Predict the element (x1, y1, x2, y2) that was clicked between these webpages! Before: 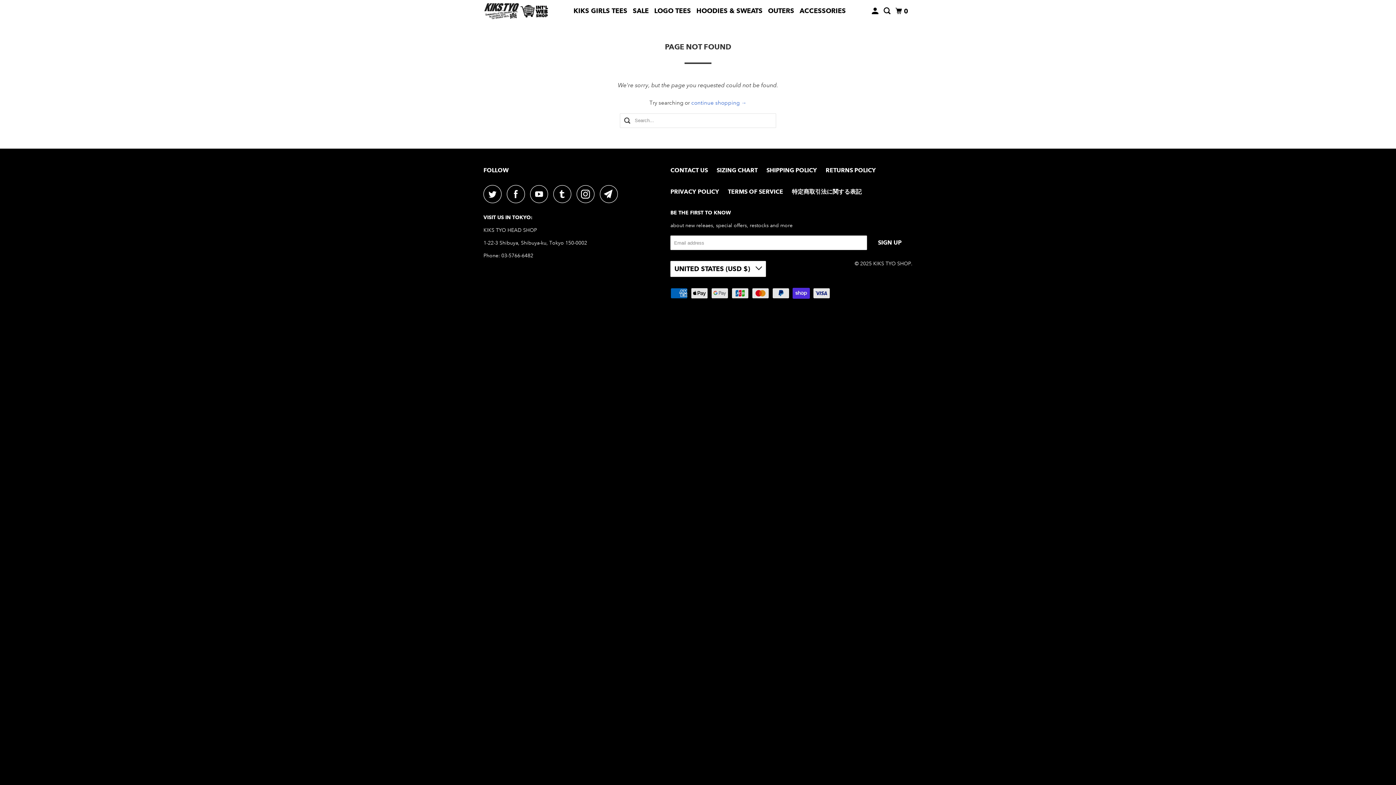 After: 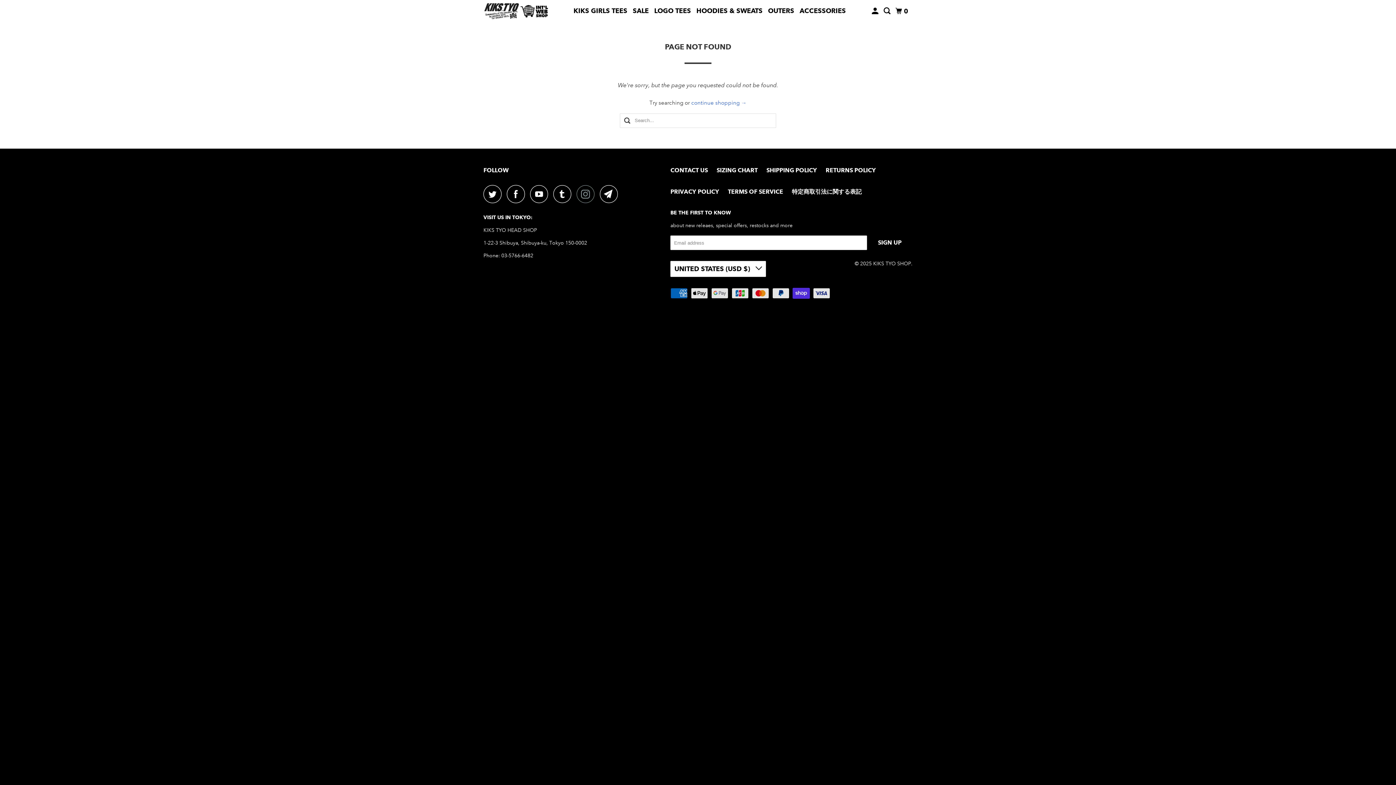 Action: bbox: (576, 185, 598, 203)